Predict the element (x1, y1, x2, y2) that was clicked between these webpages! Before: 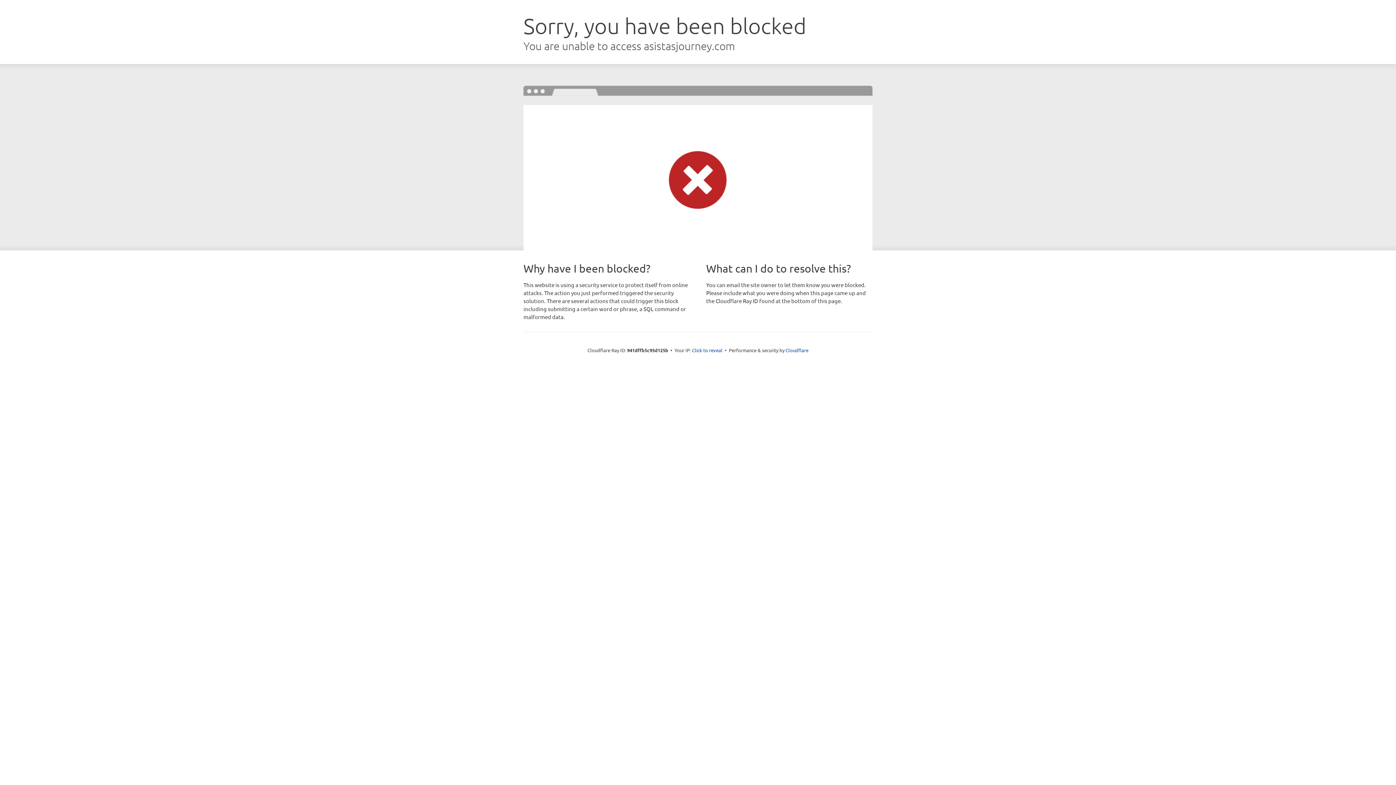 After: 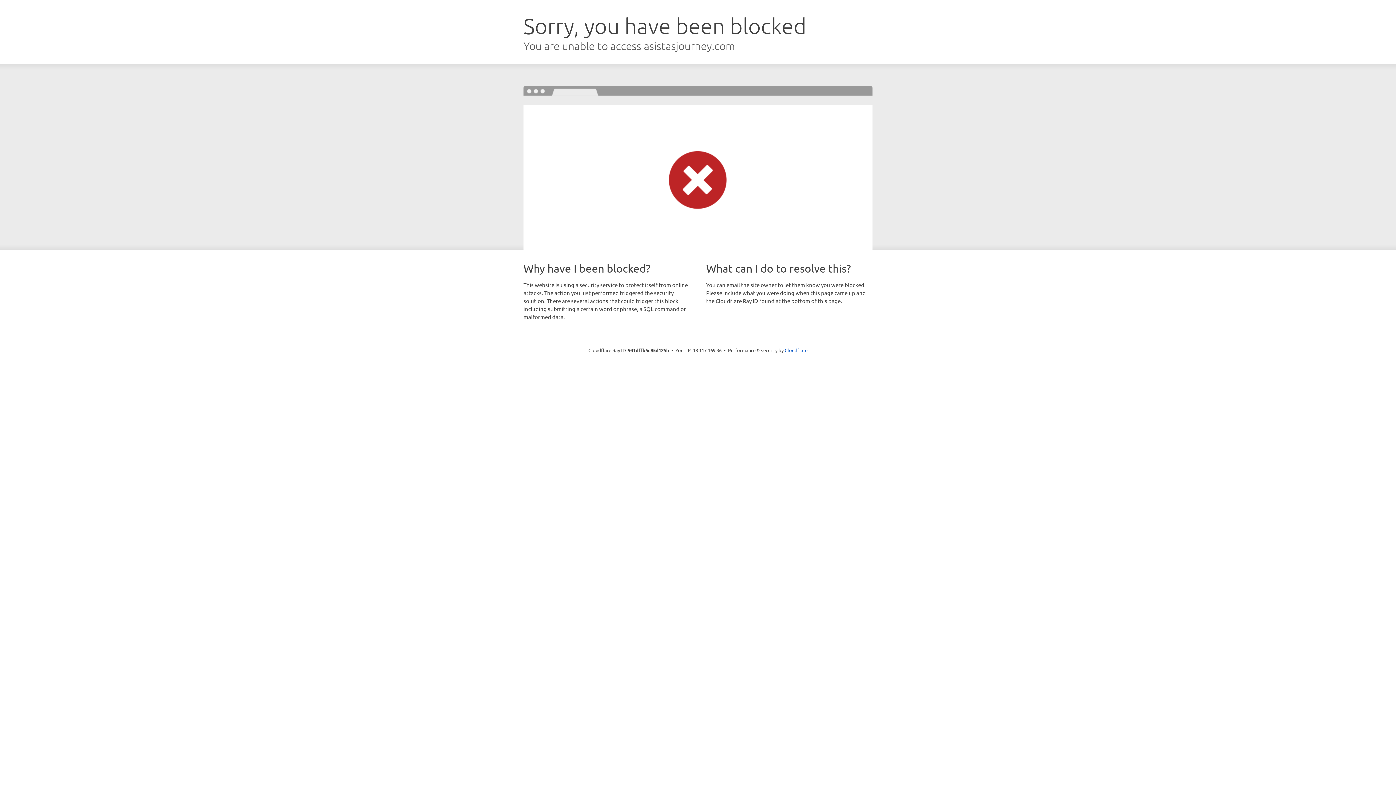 Action: label: Click to reveal bbox: (692, 346, 722, 353)